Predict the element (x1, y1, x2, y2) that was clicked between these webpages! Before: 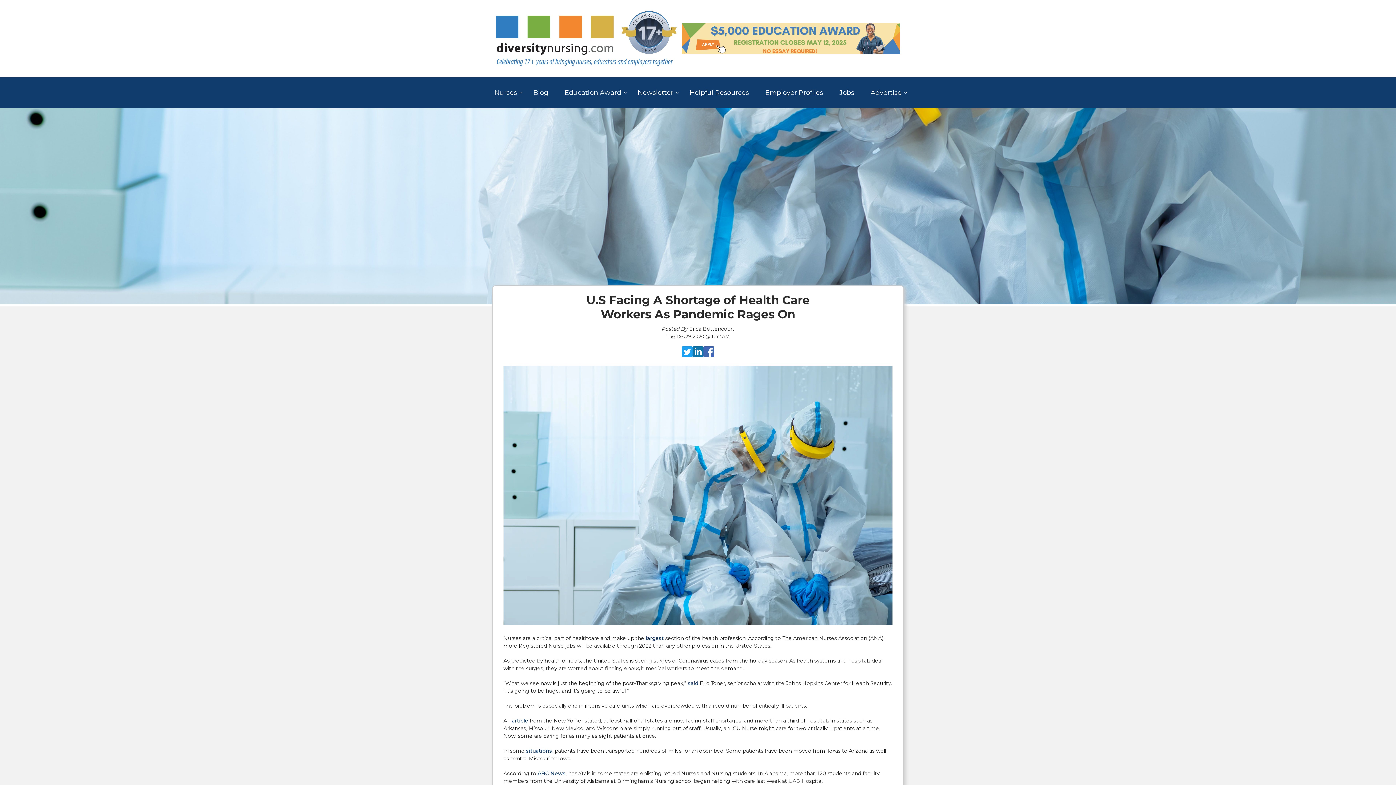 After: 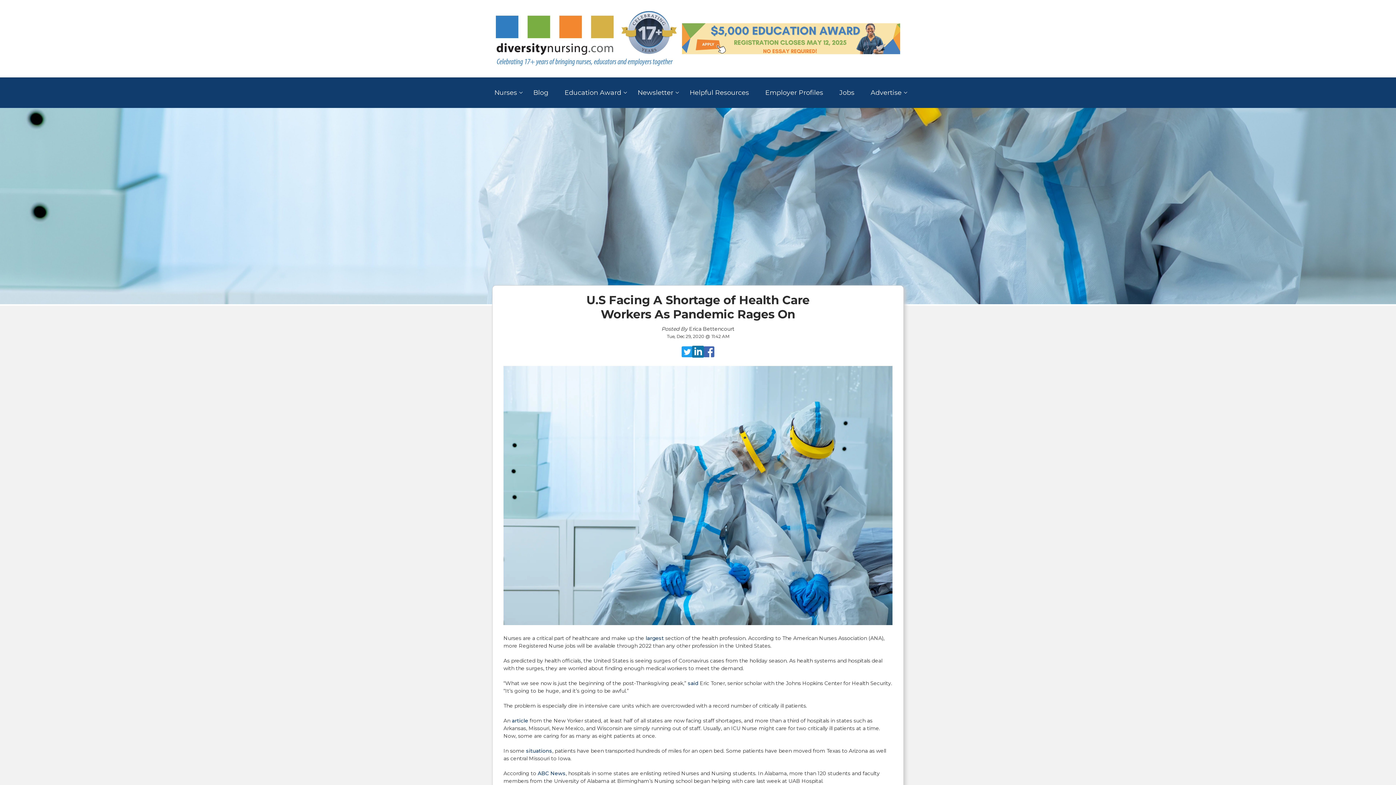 Action: bbox: (692, 346, 703, 358)